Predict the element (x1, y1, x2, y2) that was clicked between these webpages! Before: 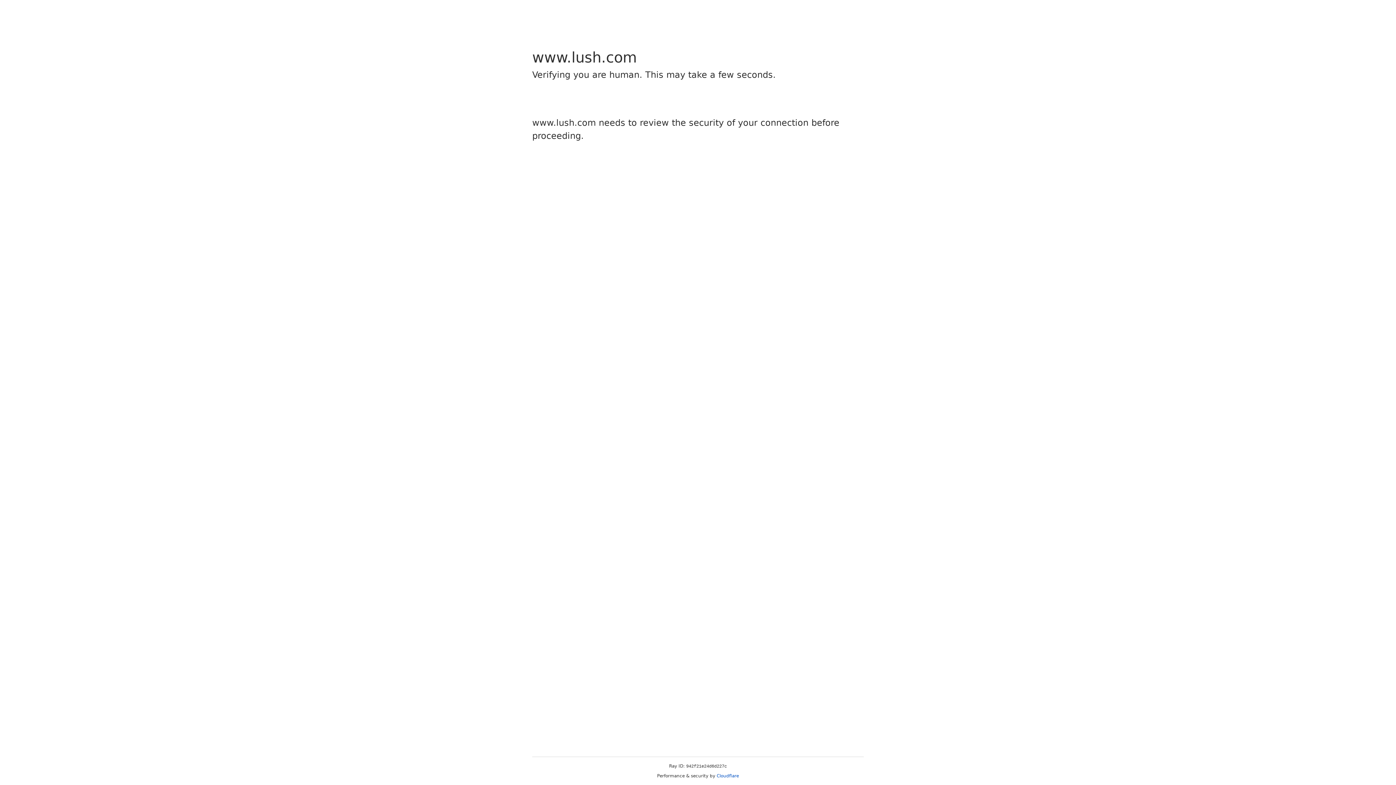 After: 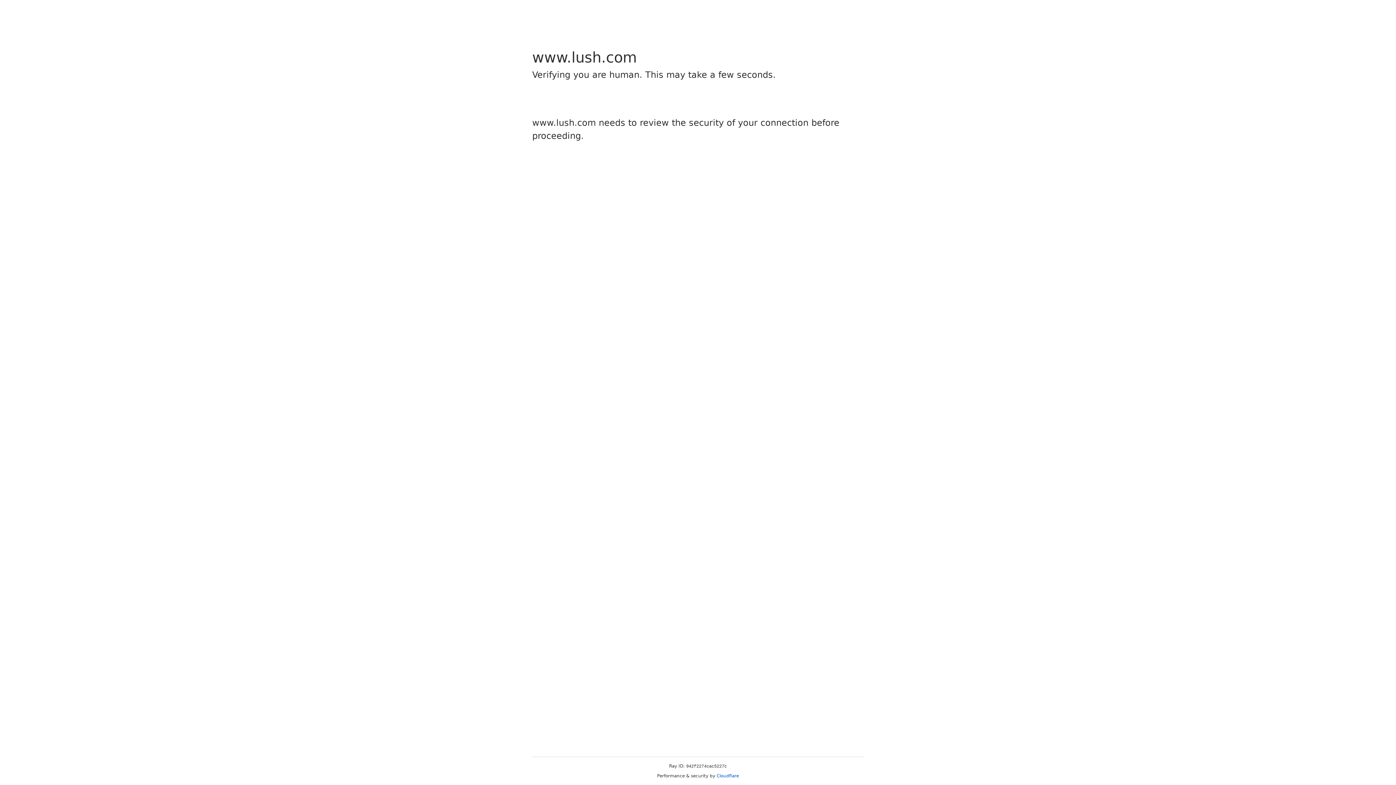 Action: bbox: (716, 773, 739, 778) label: Cloudflare